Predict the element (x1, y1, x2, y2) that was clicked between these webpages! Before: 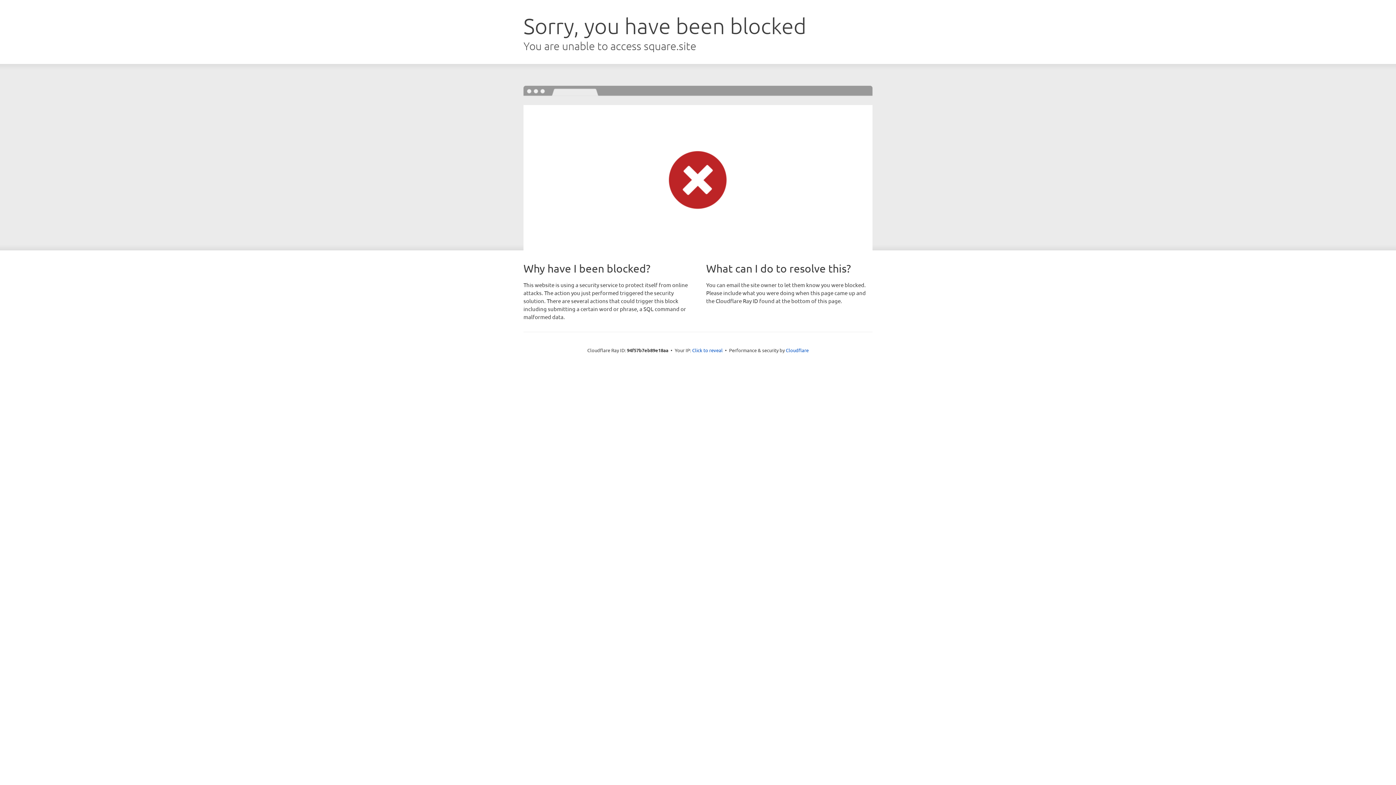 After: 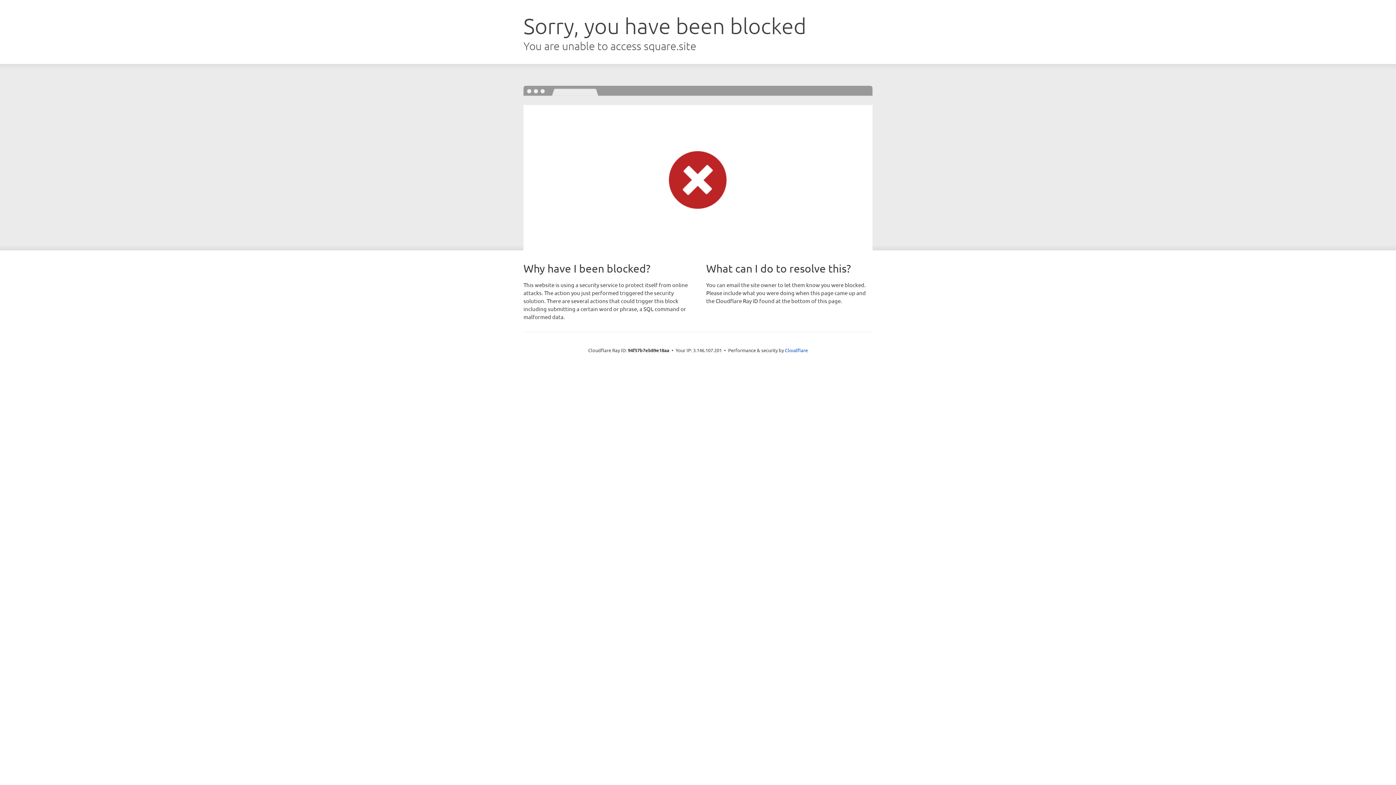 Action: bbox: (692, 346, 722, 353) label: Click to reveal